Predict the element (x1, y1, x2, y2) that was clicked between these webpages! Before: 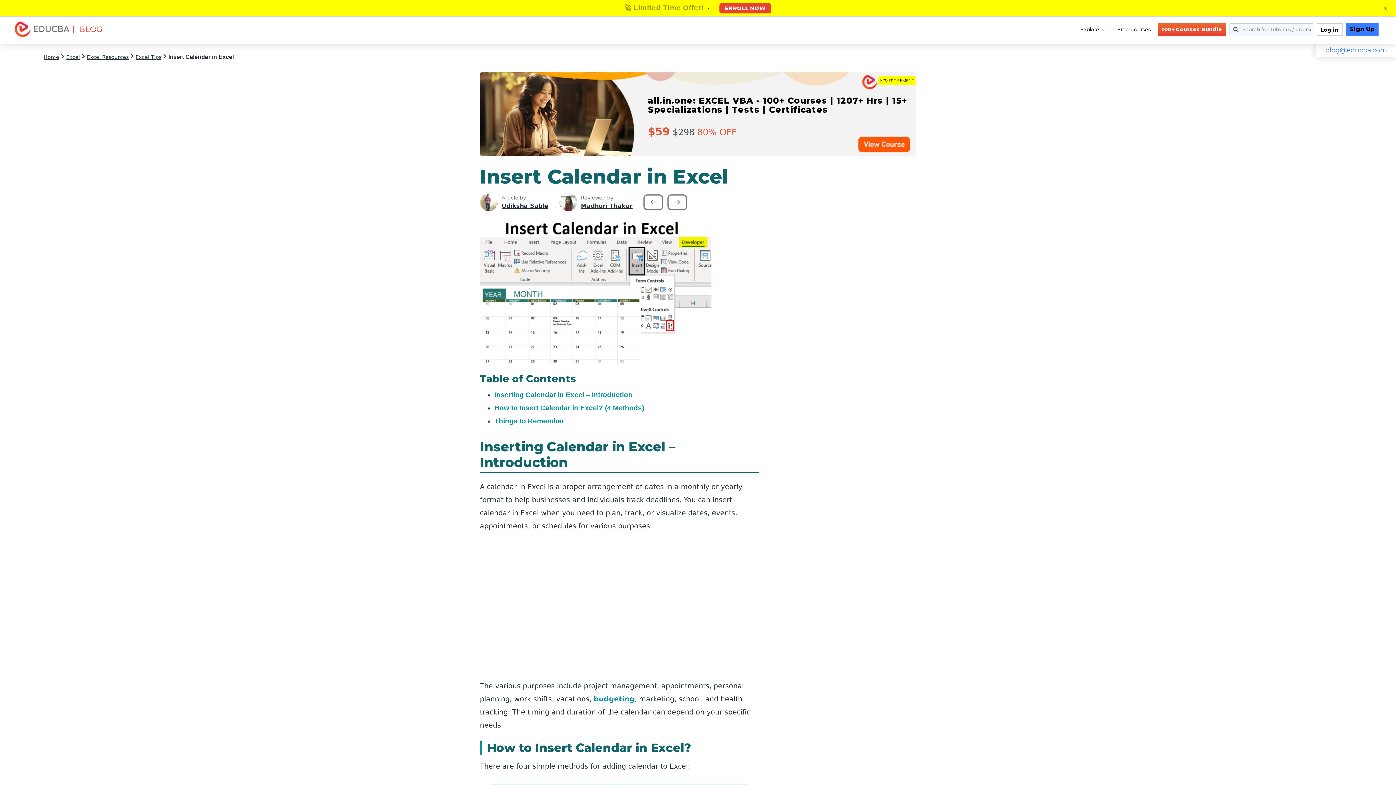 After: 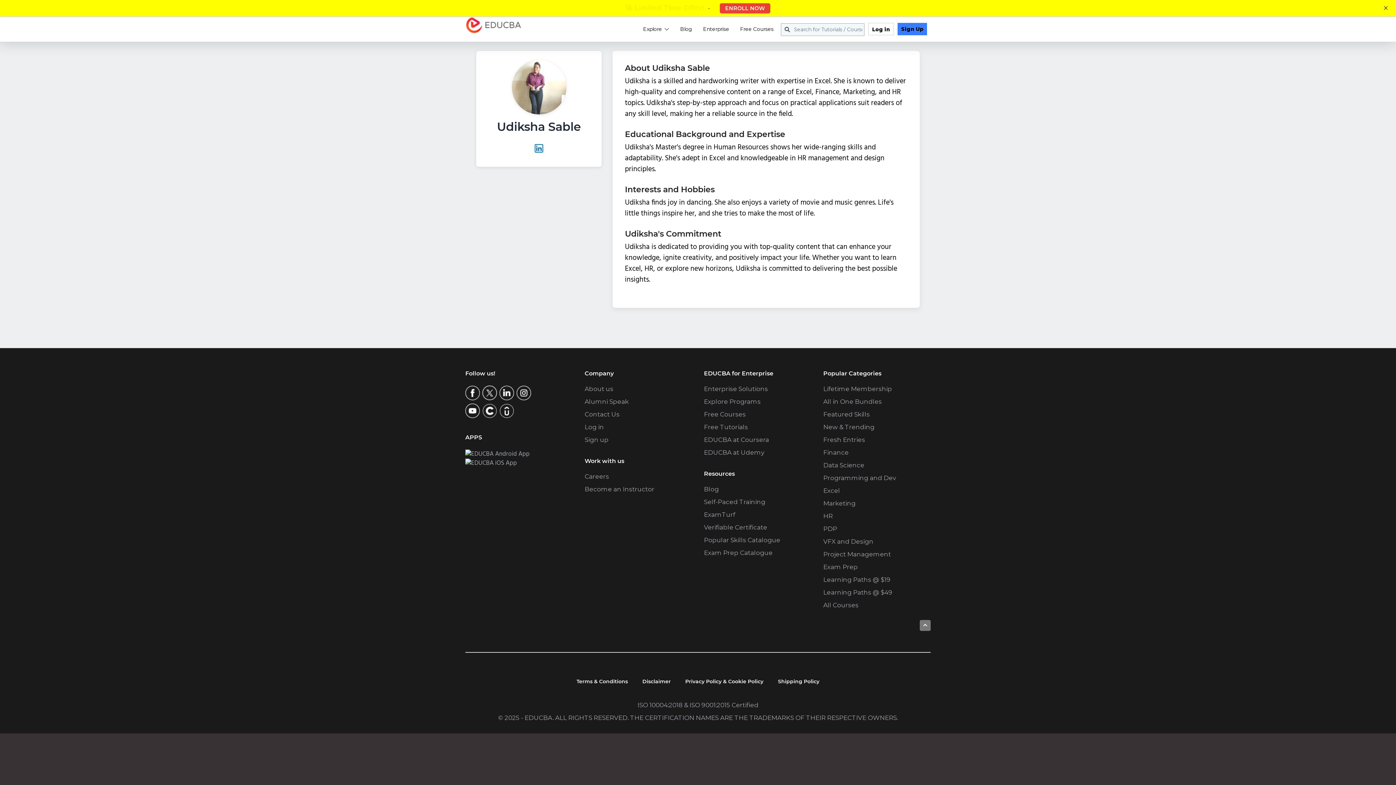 Action: bbox: (501, 202, 548, 209) label: Udiksha Sable